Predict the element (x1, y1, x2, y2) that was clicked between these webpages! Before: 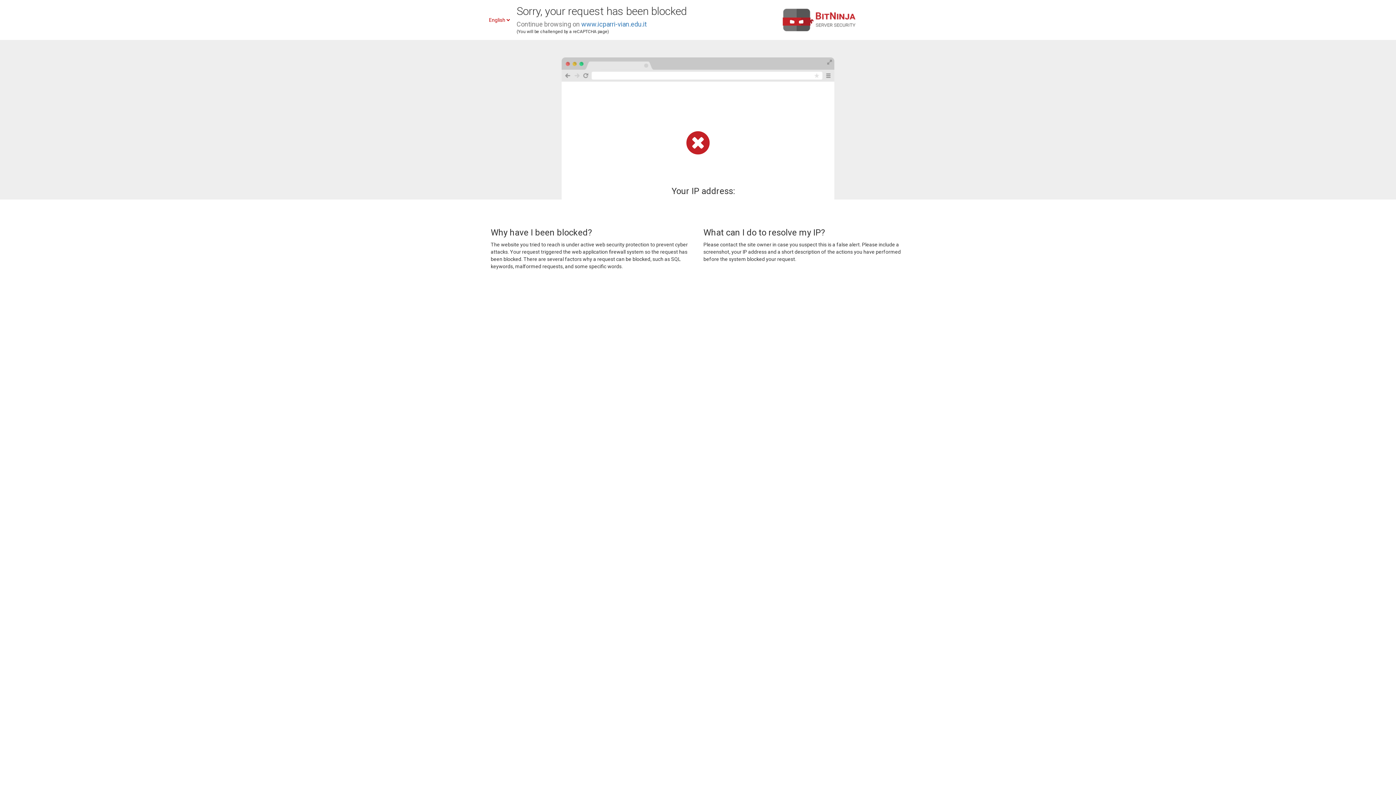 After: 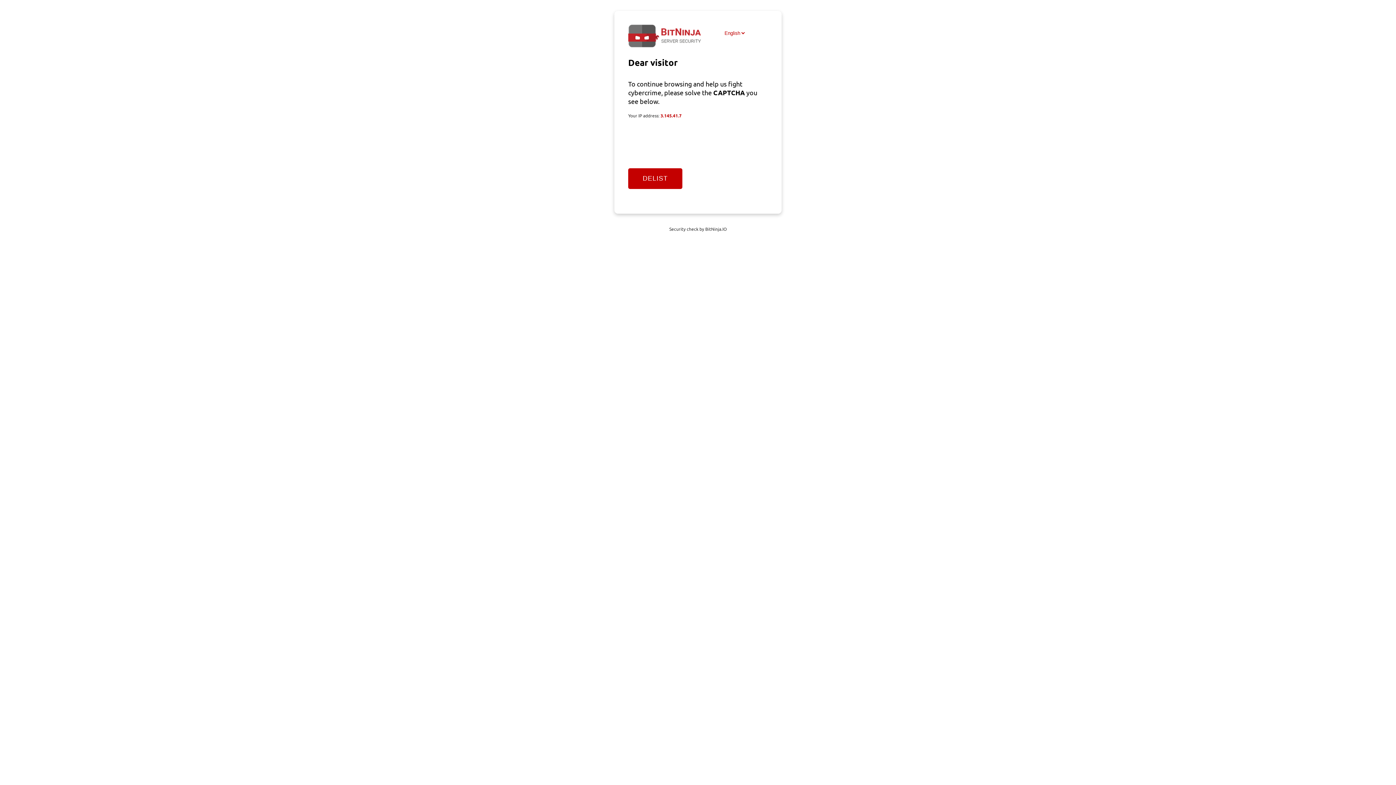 Action: bbox: (581, 20, 646, 28) label: www.icparri-vian.edu.it